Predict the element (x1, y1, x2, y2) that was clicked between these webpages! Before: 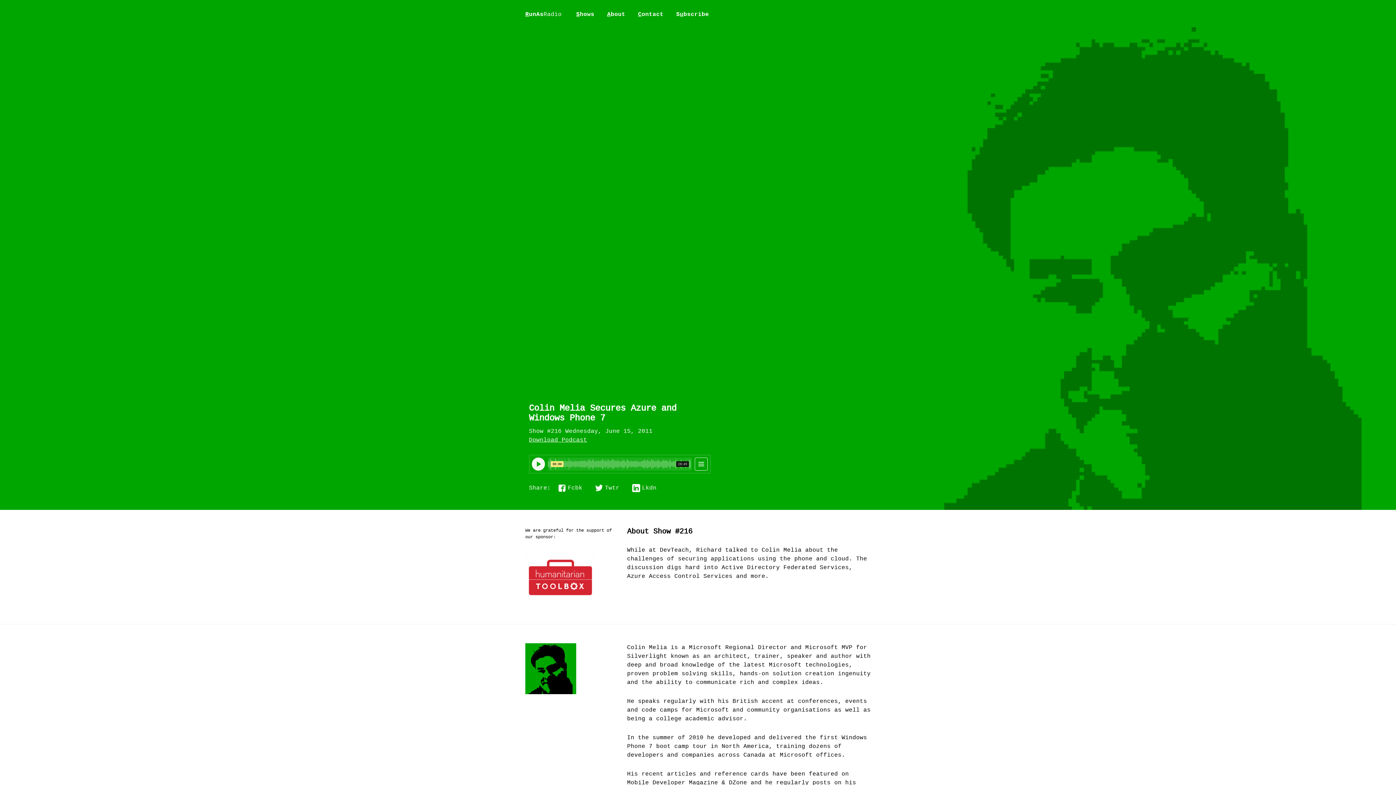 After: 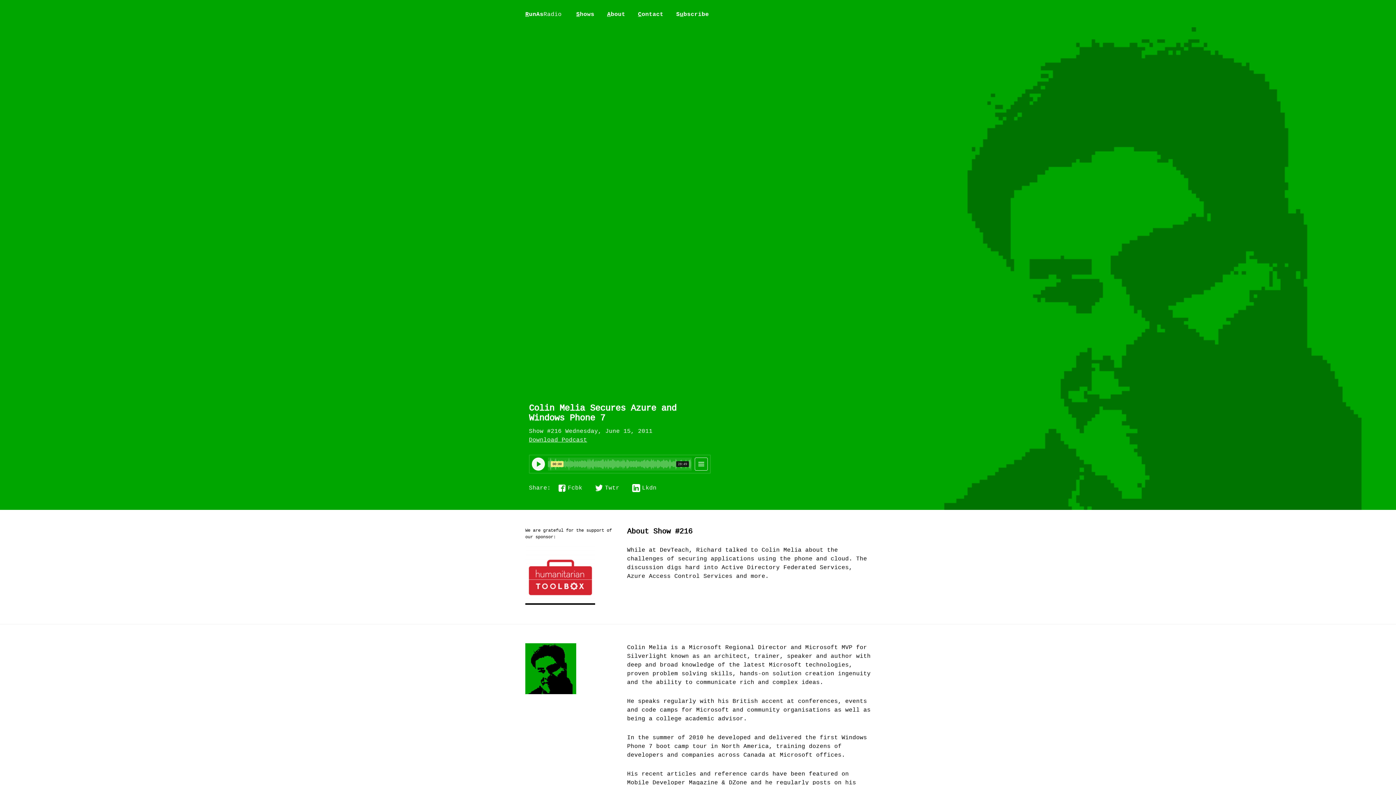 Action: bbox: (525, 600, 595, 605)